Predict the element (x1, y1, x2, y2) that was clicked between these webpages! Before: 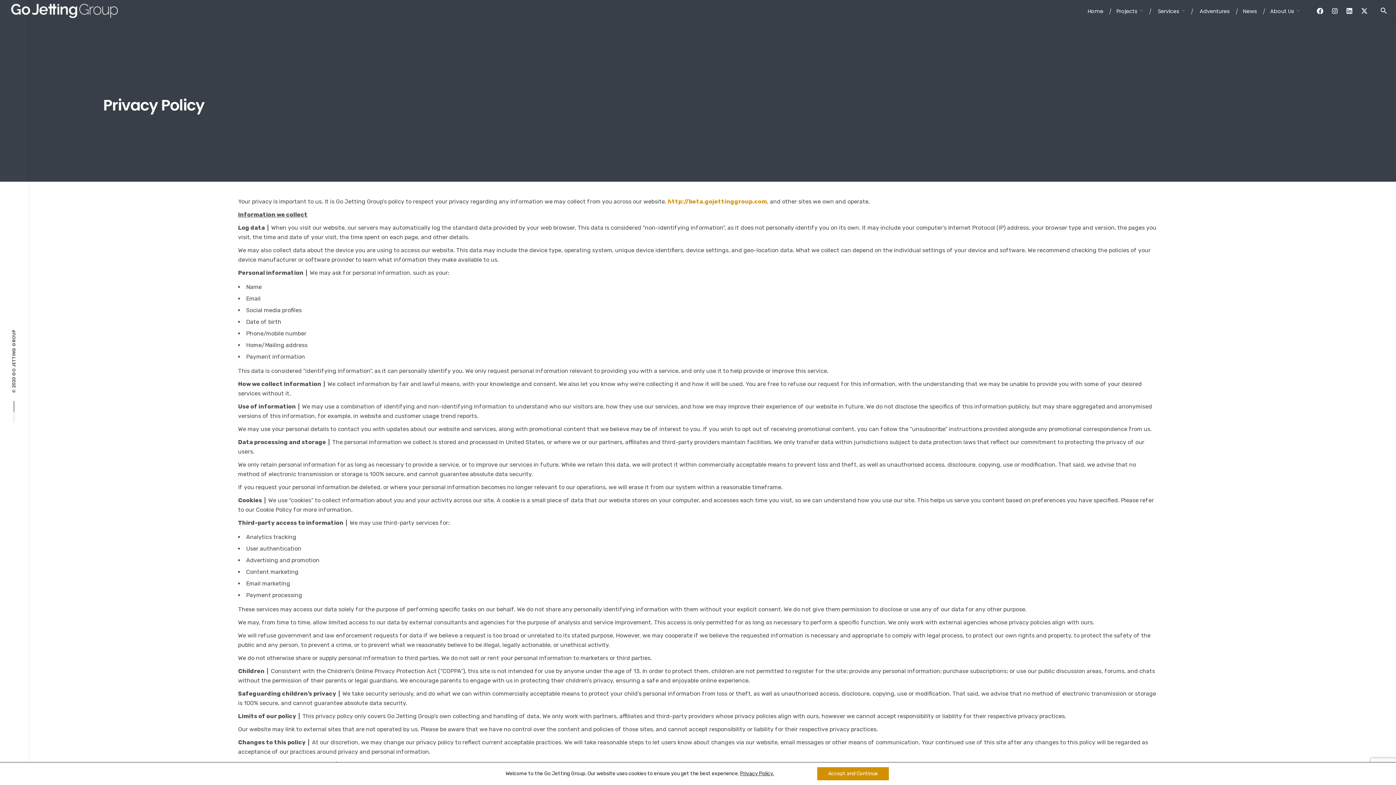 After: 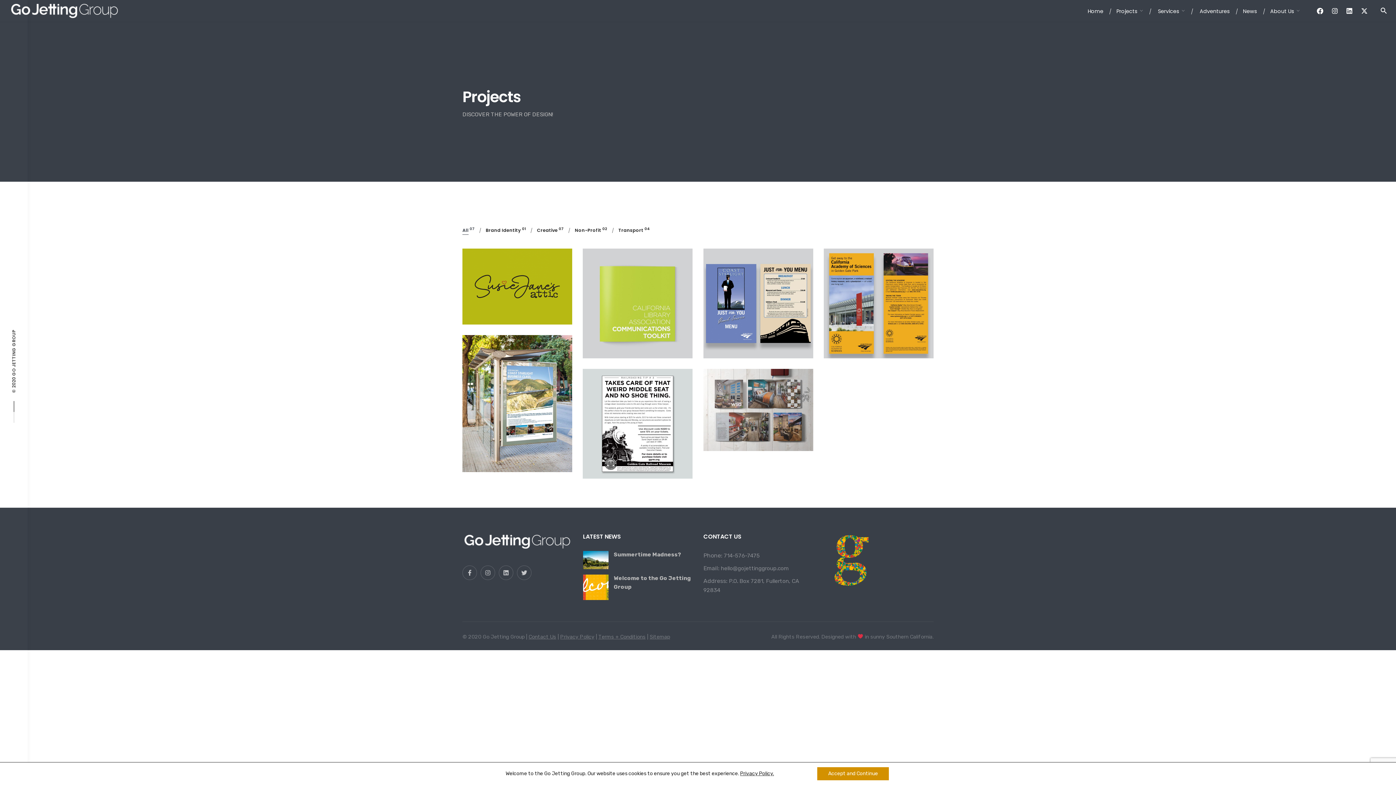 Action: label: Projects bbox: (1110, 7, 1144, 14)